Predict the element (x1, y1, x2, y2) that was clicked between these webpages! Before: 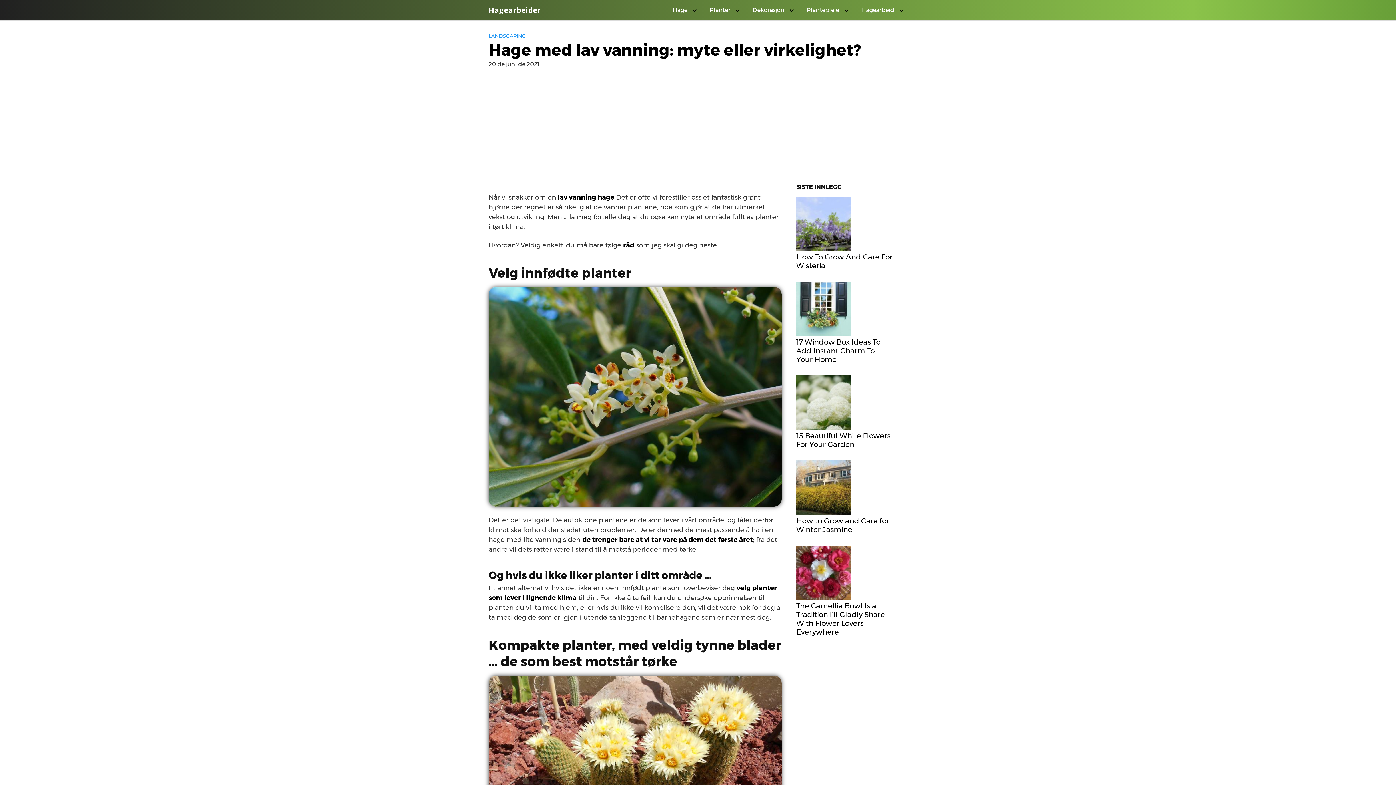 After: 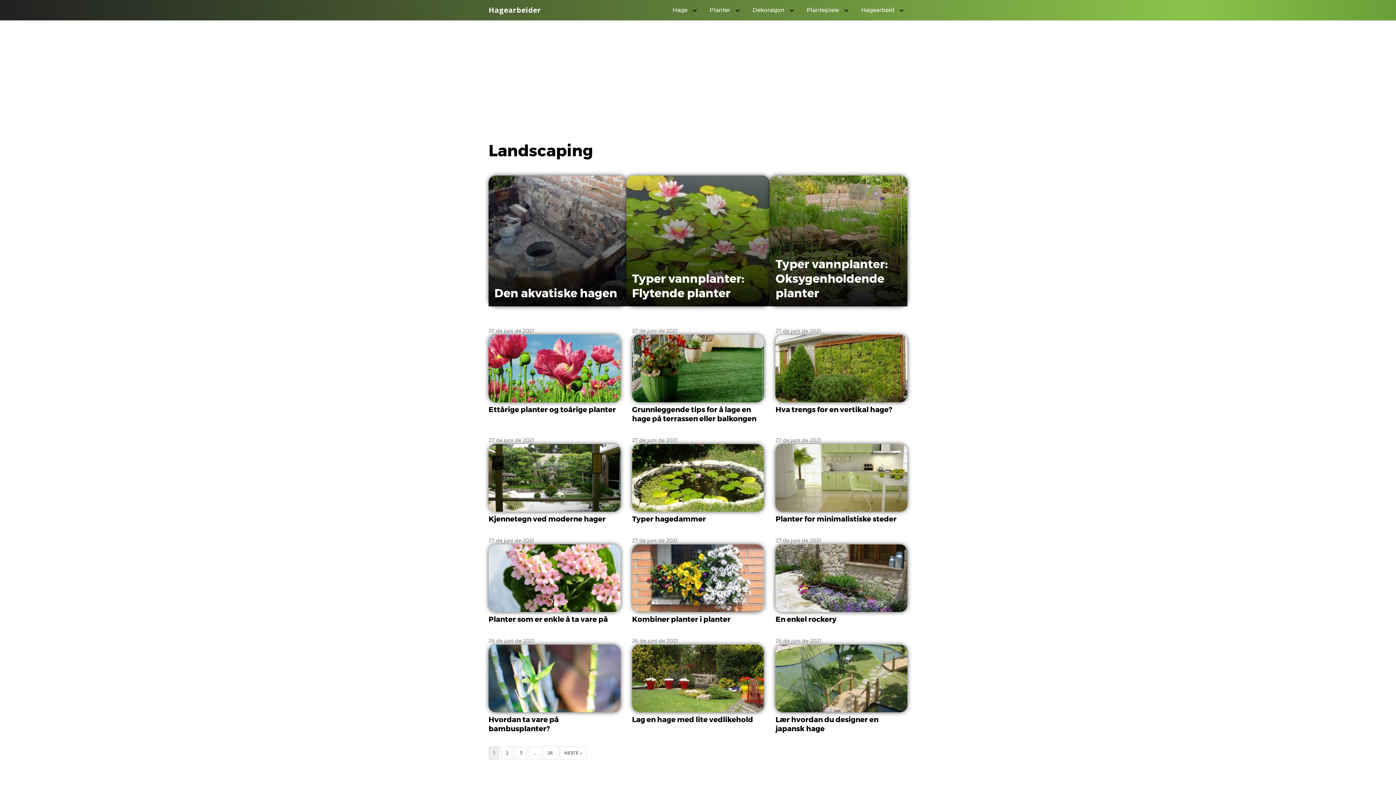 Action: bbox: (488, 32, 526, 39) label: LANDSCAPING